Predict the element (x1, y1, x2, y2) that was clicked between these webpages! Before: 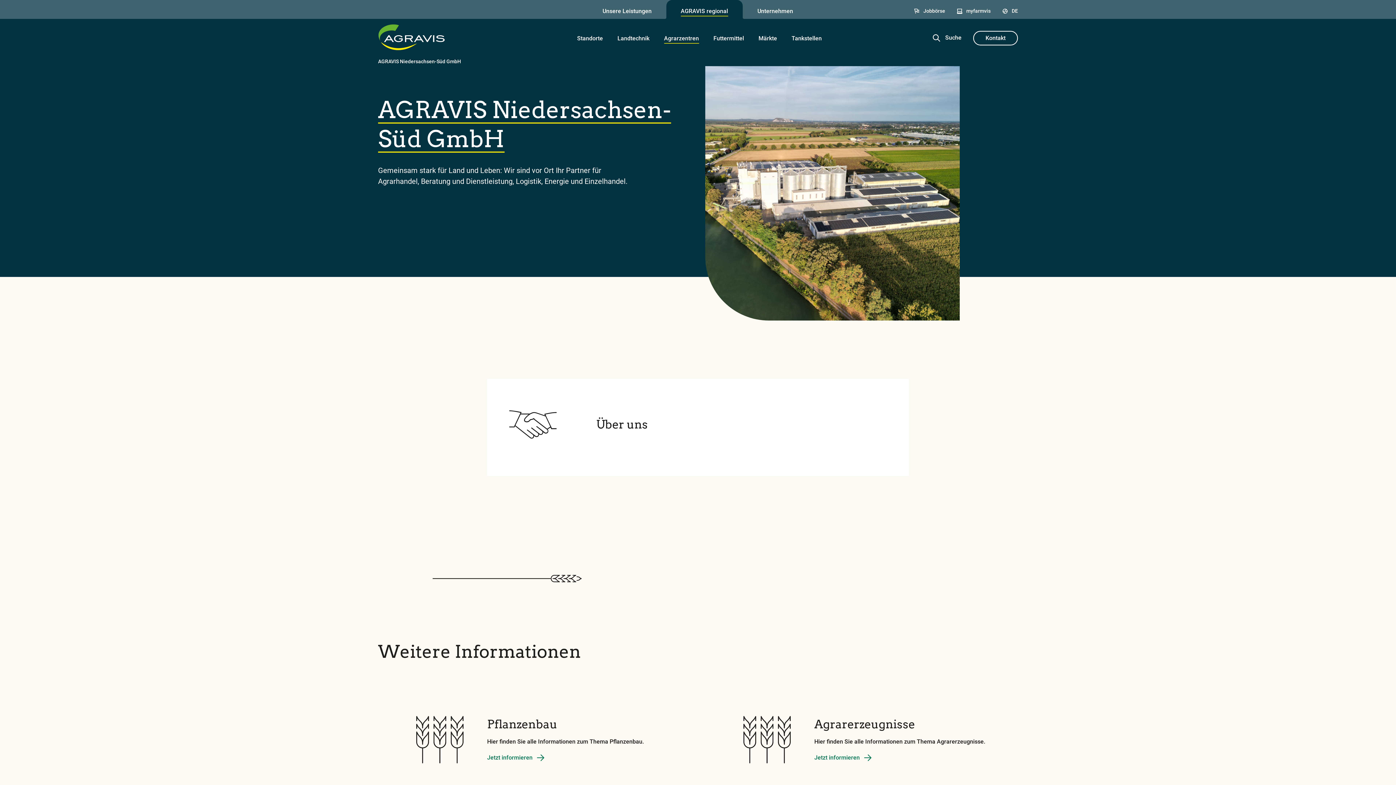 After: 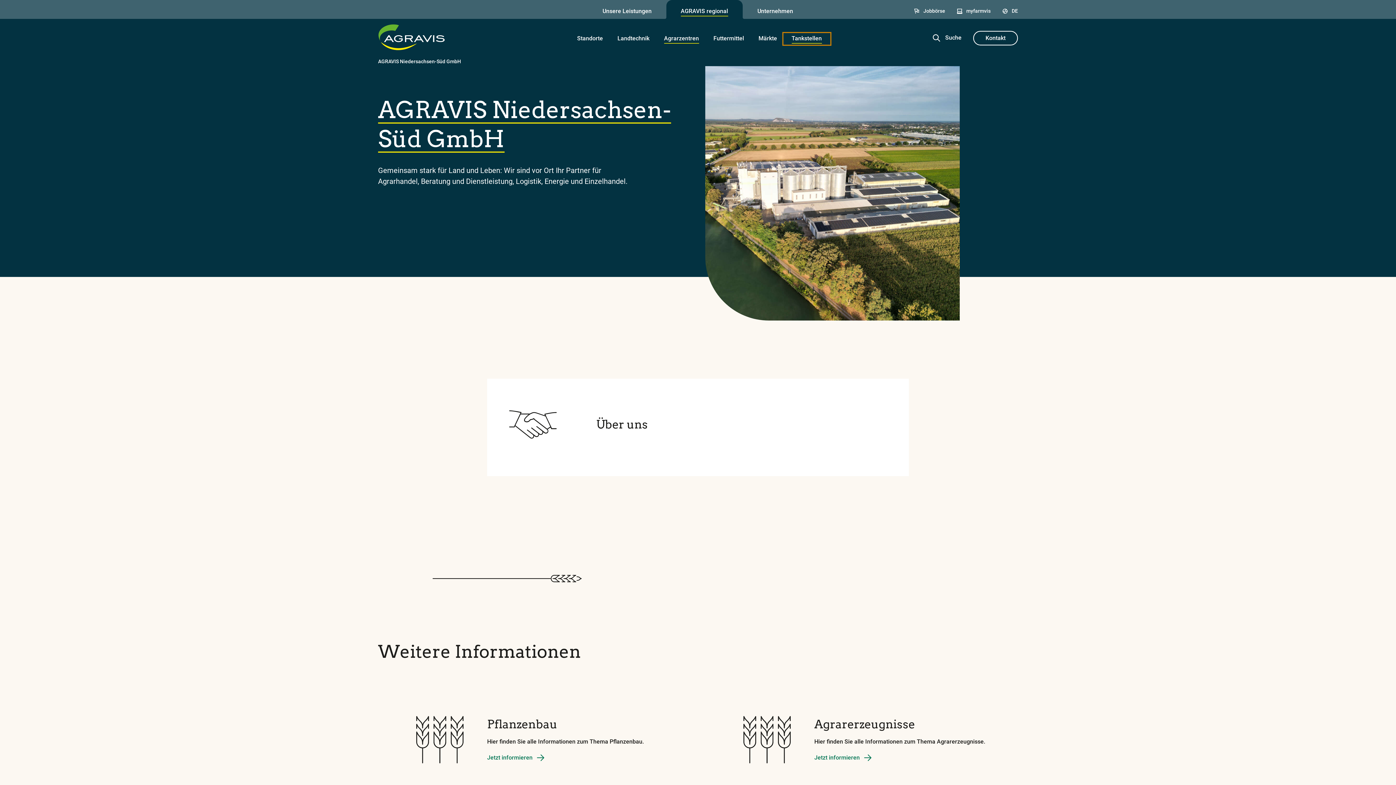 Action: bbox: (784, 34, 829, 43) label: Tankstellen